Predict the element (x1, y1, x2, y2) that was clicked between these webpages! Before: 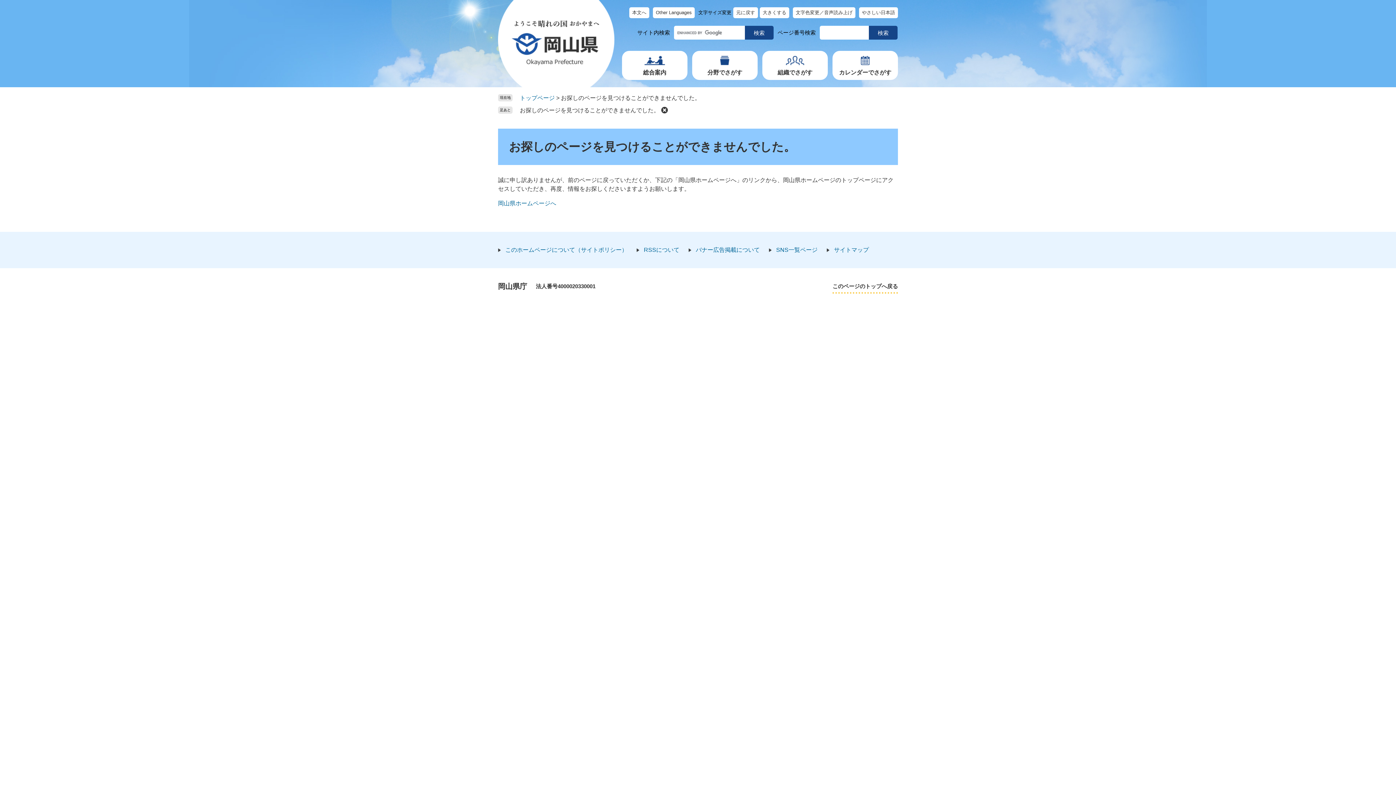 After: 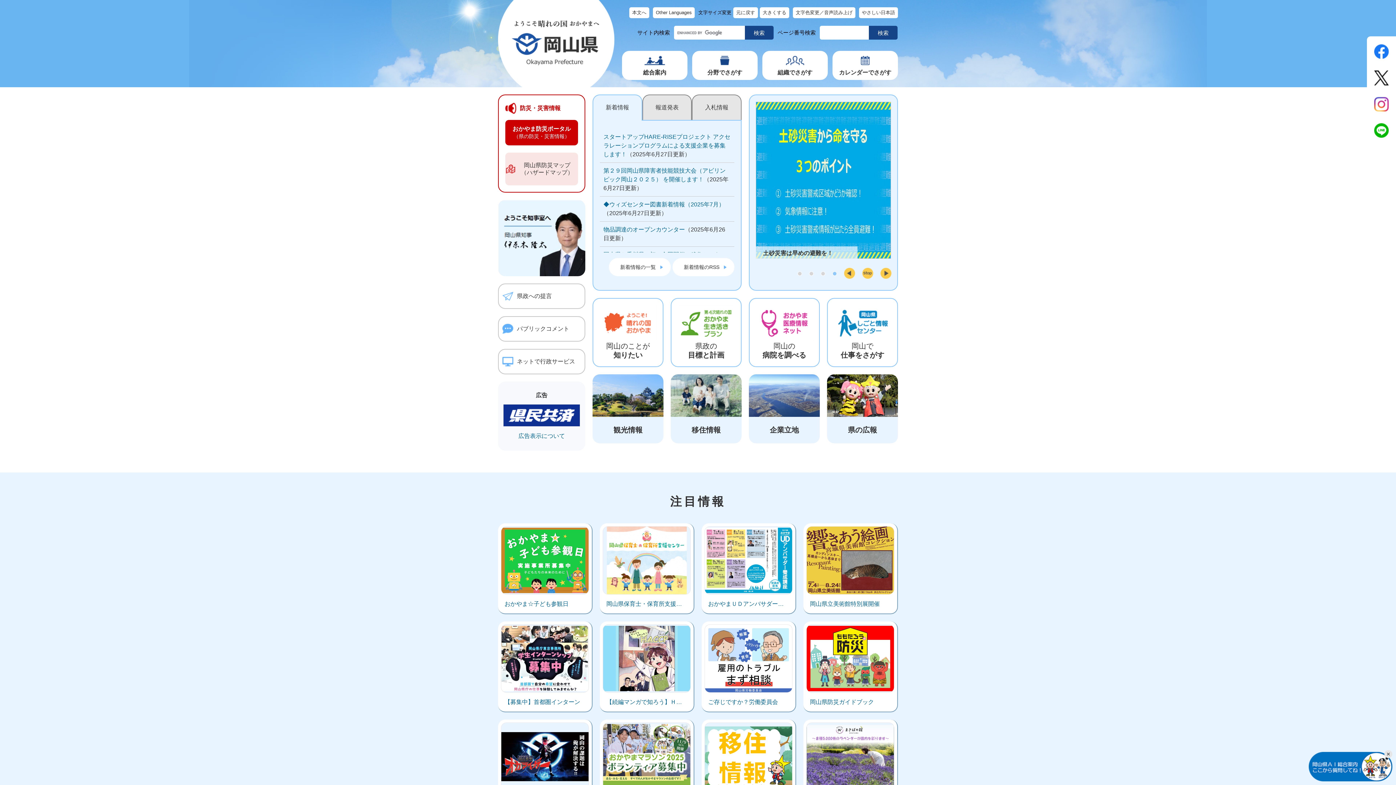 Action: bbox: (511, 19, 600, 67)